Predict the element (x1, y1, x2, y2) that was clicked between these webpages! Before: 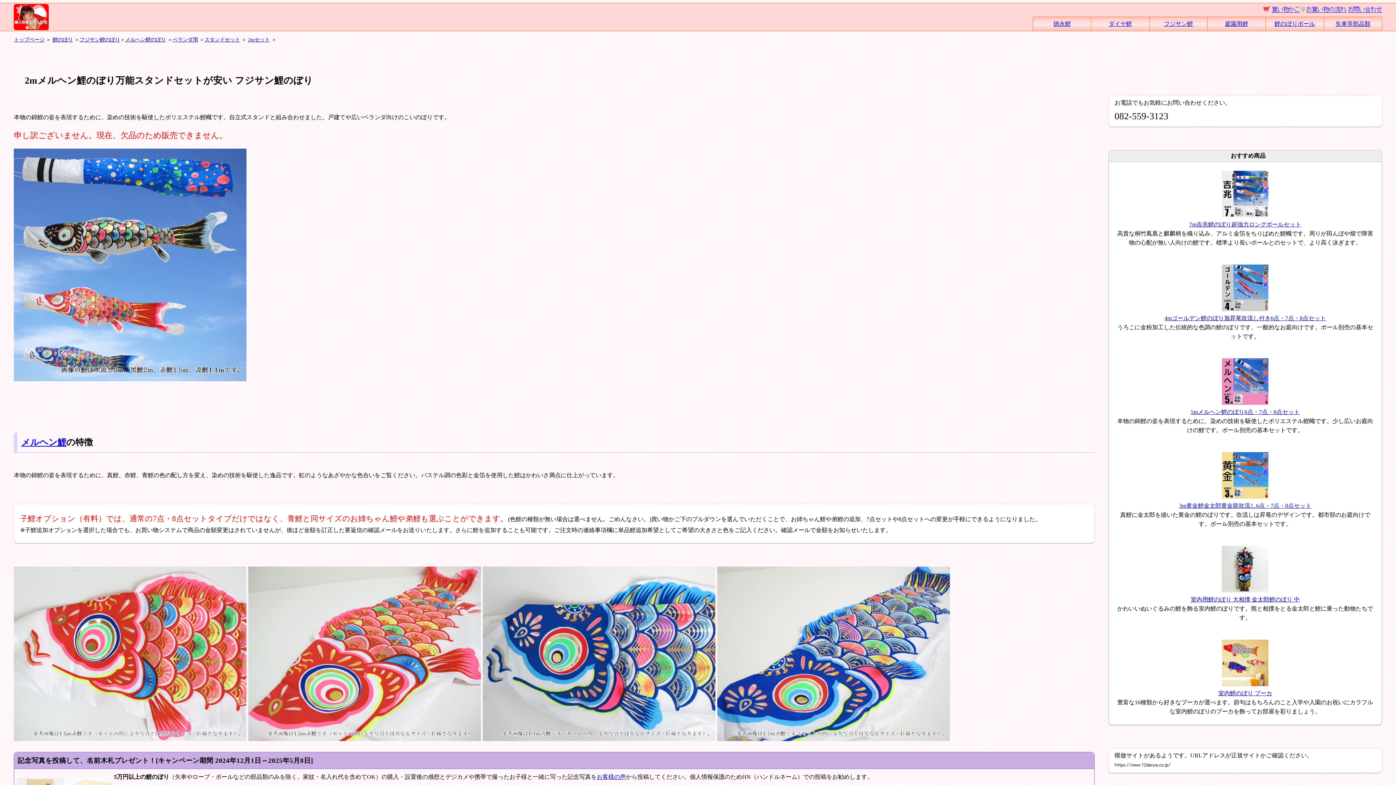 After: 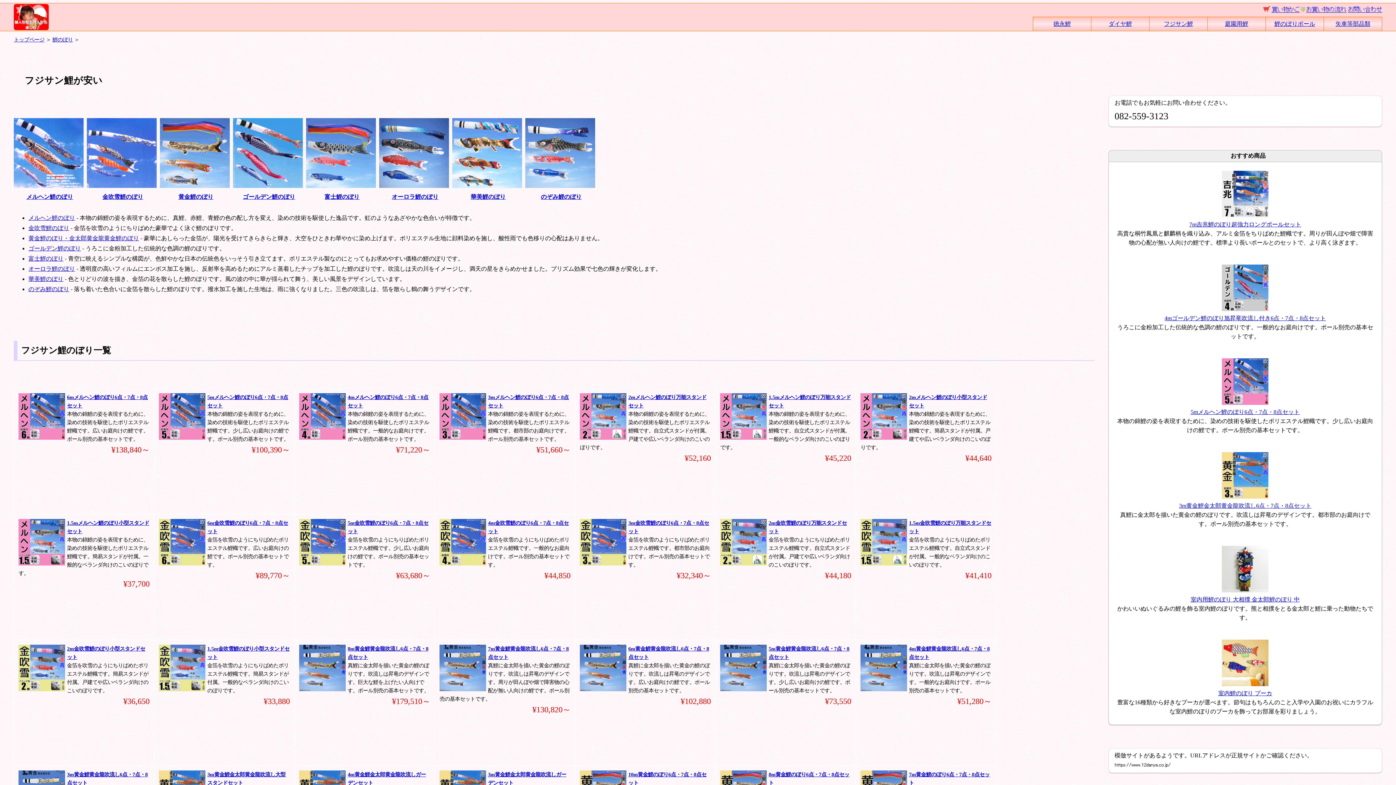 Action: label: フジサン鯉のぼり bbox: (79, 36, 120, 42)